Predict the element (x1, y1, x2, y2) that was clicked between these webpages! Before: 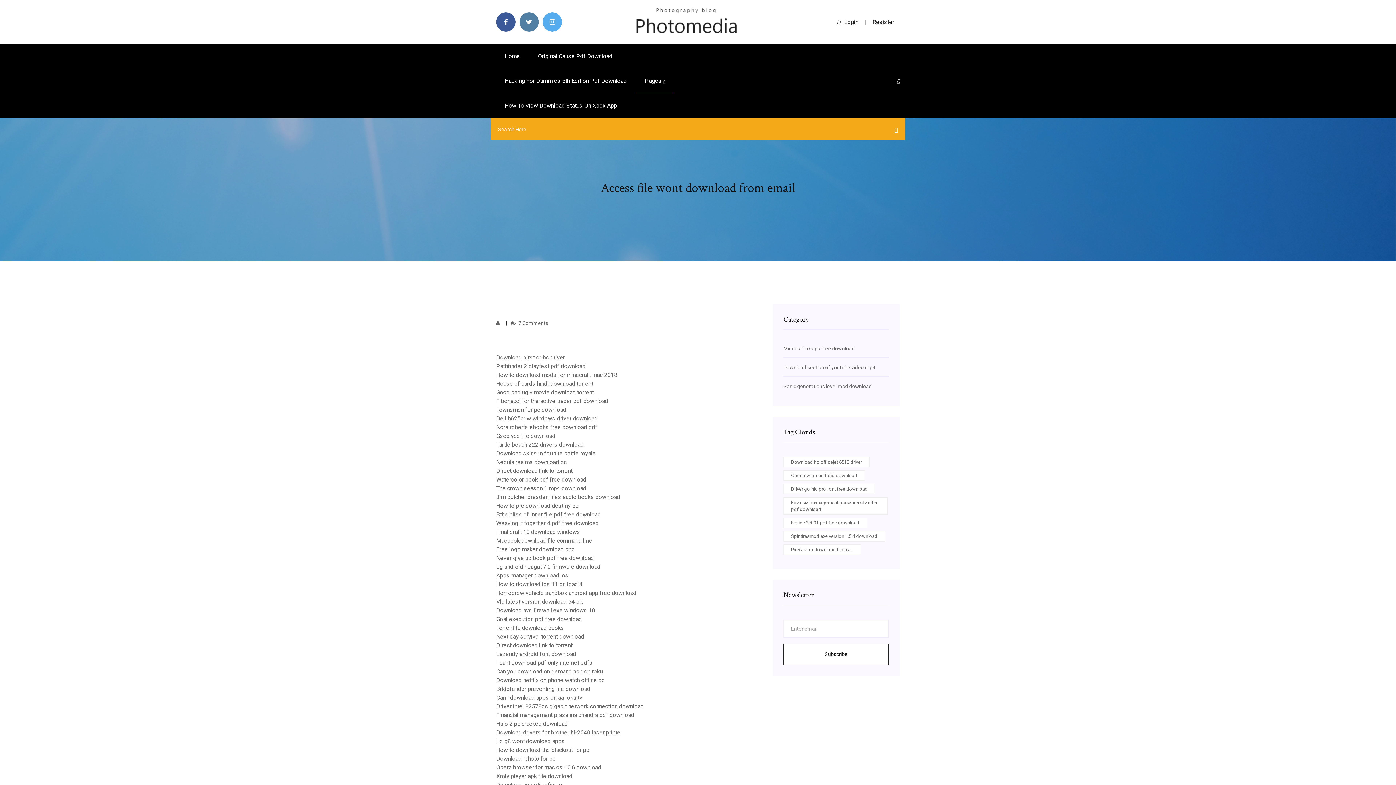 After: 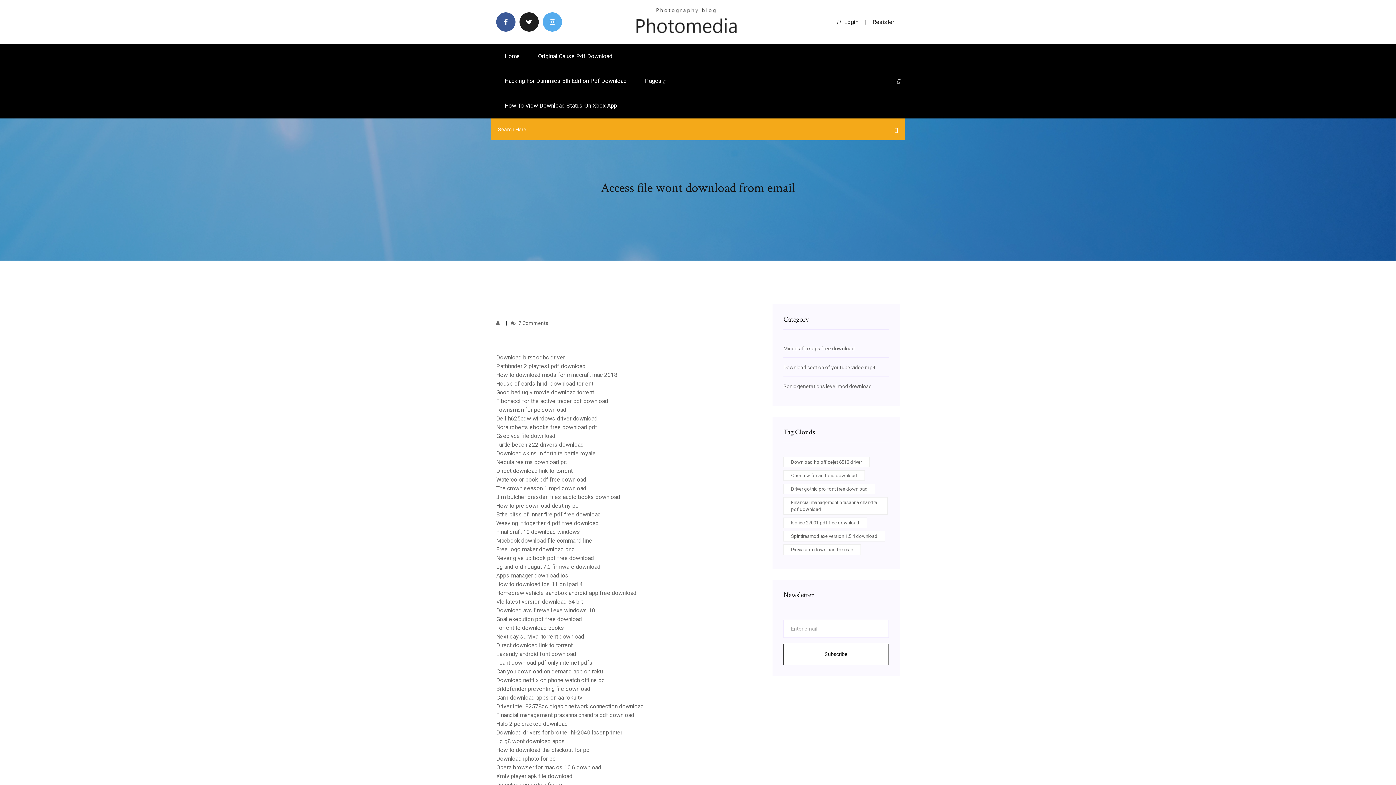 Action: bbox: (519, 12, 538, 31)